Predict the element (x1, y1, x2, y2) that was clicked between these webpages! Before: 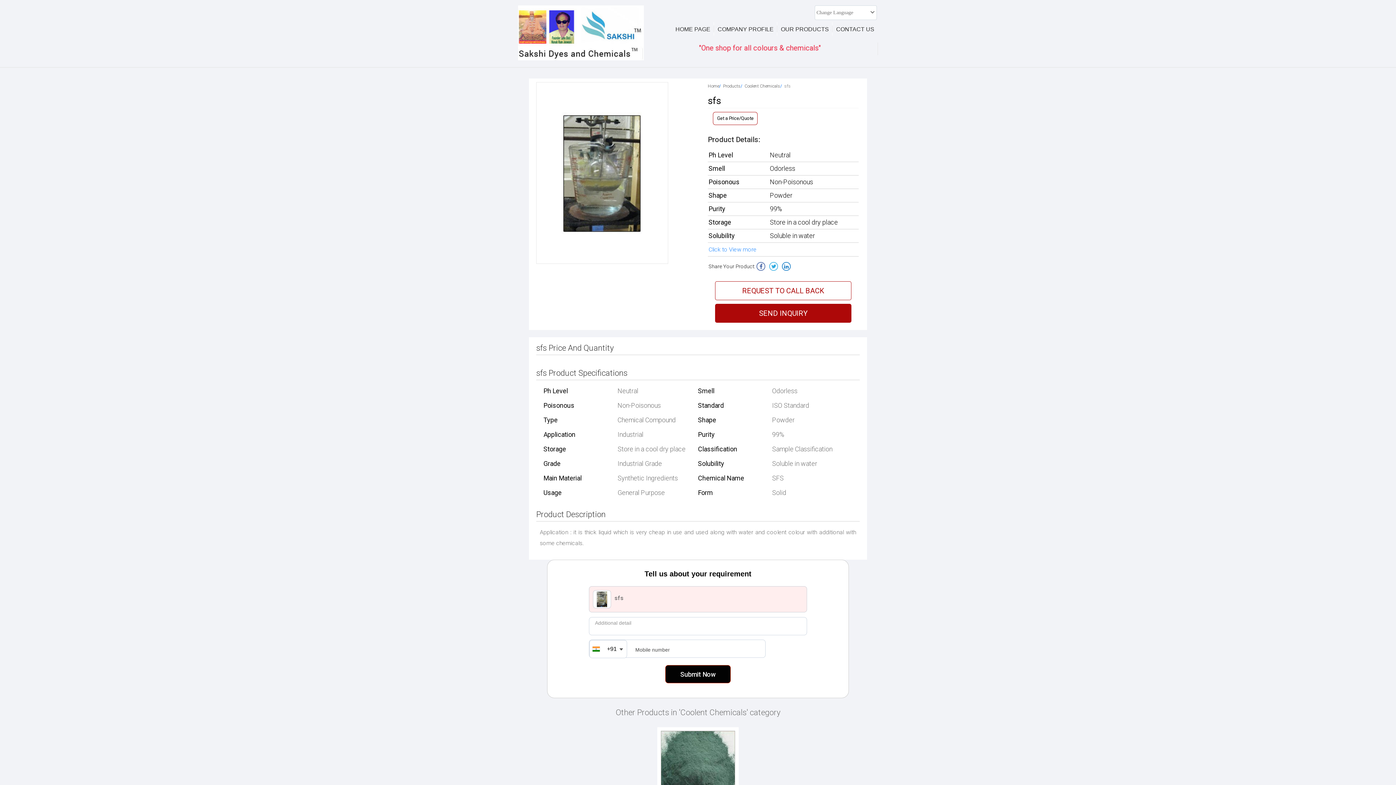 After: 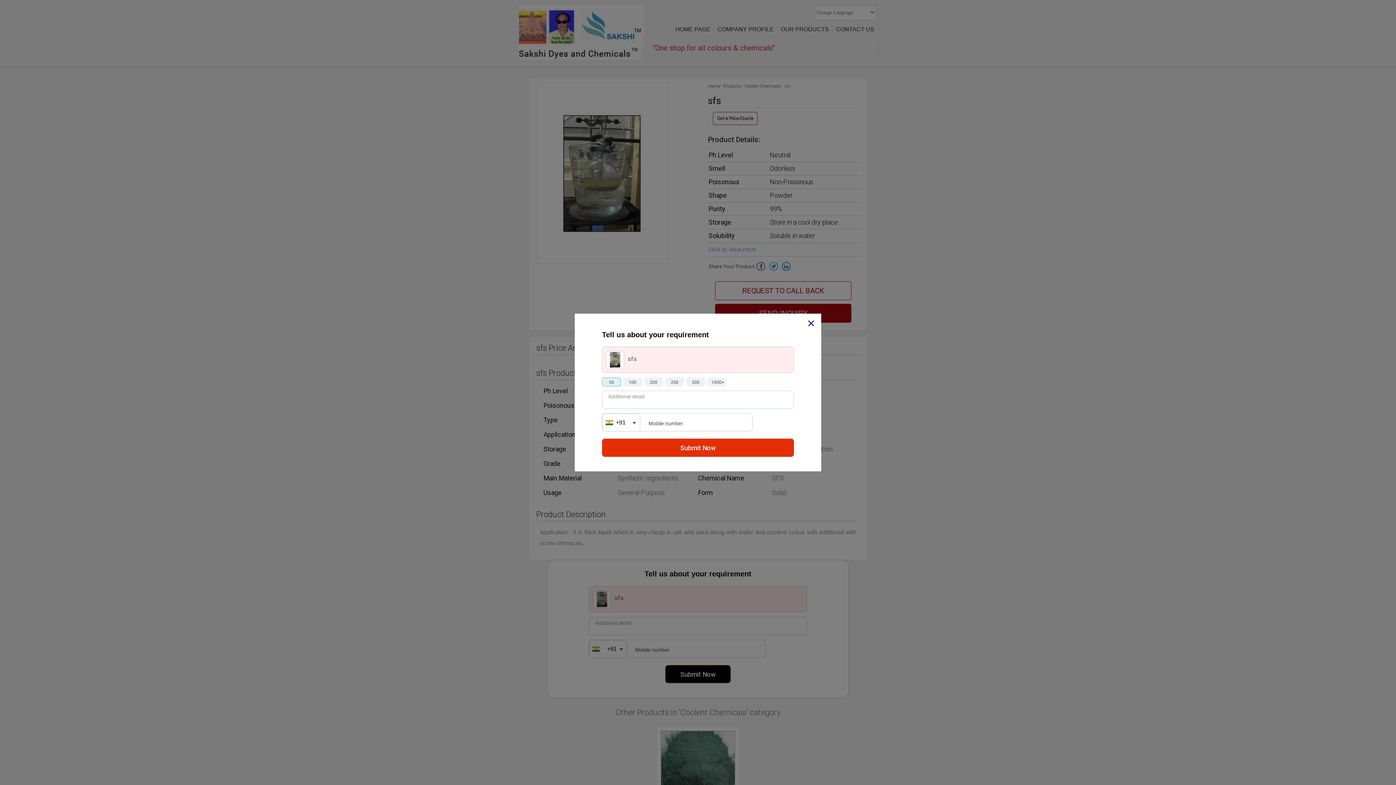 Action: label: Get a Price/Quote bbox: (713, 112, 757, 125)